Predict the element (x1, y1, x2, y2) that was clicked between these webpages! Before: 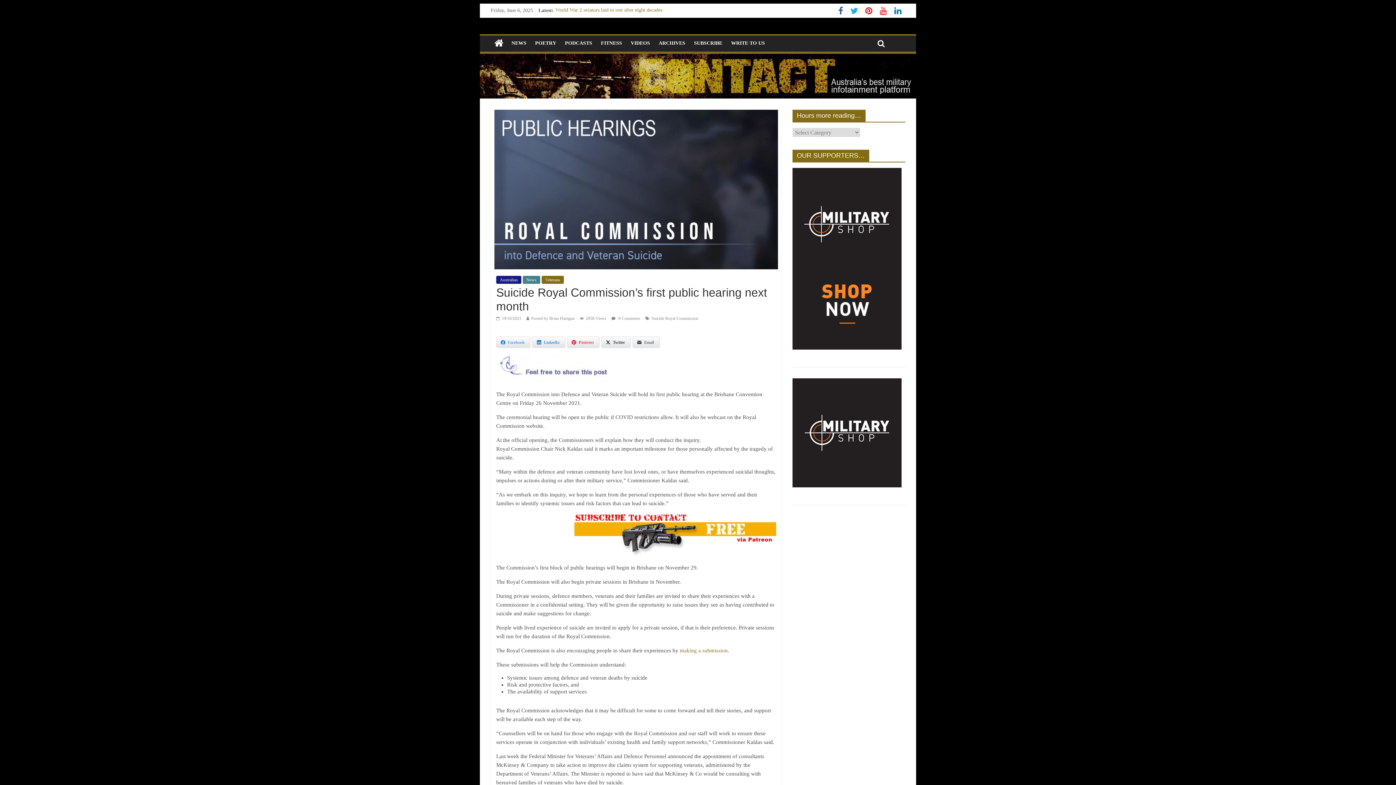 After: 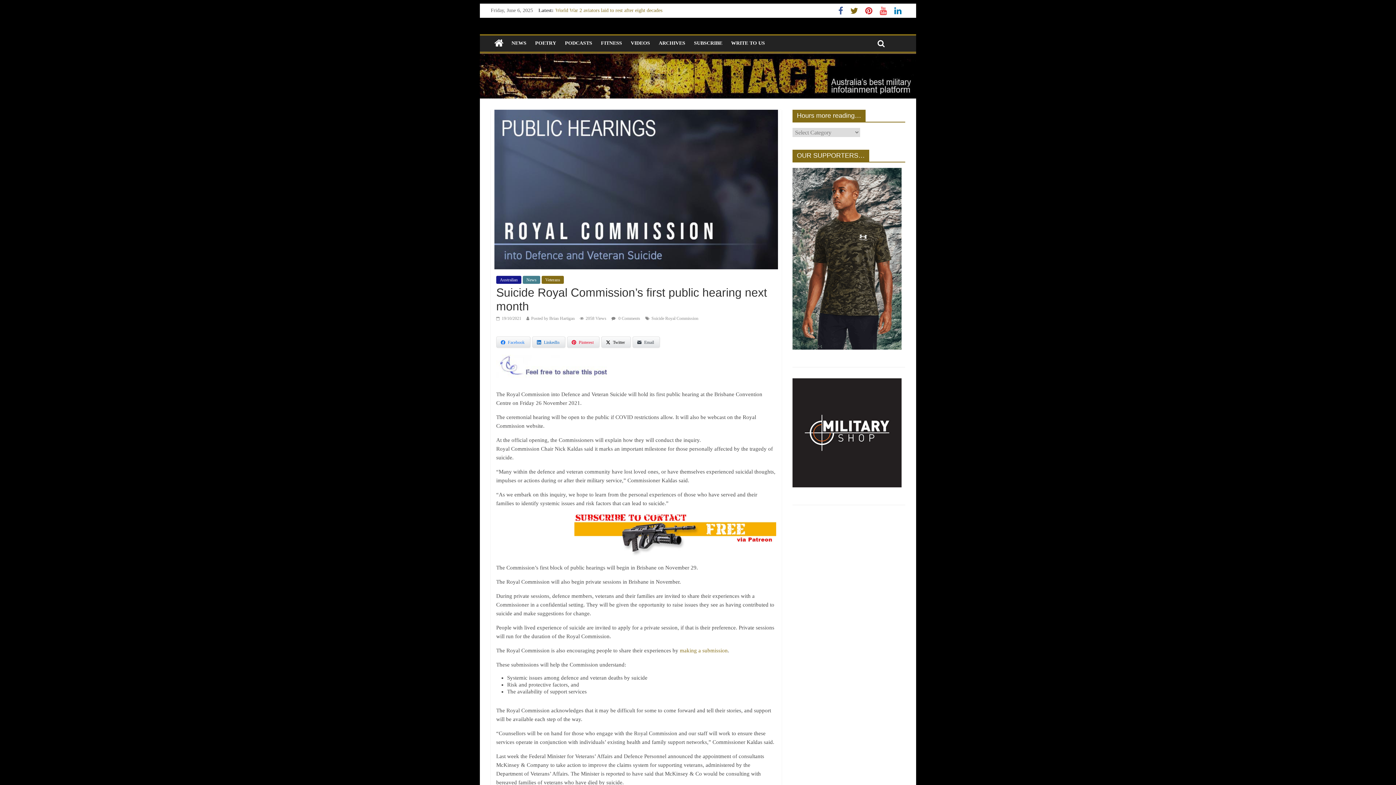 Action: bbox: (846, 9, 861, 14)